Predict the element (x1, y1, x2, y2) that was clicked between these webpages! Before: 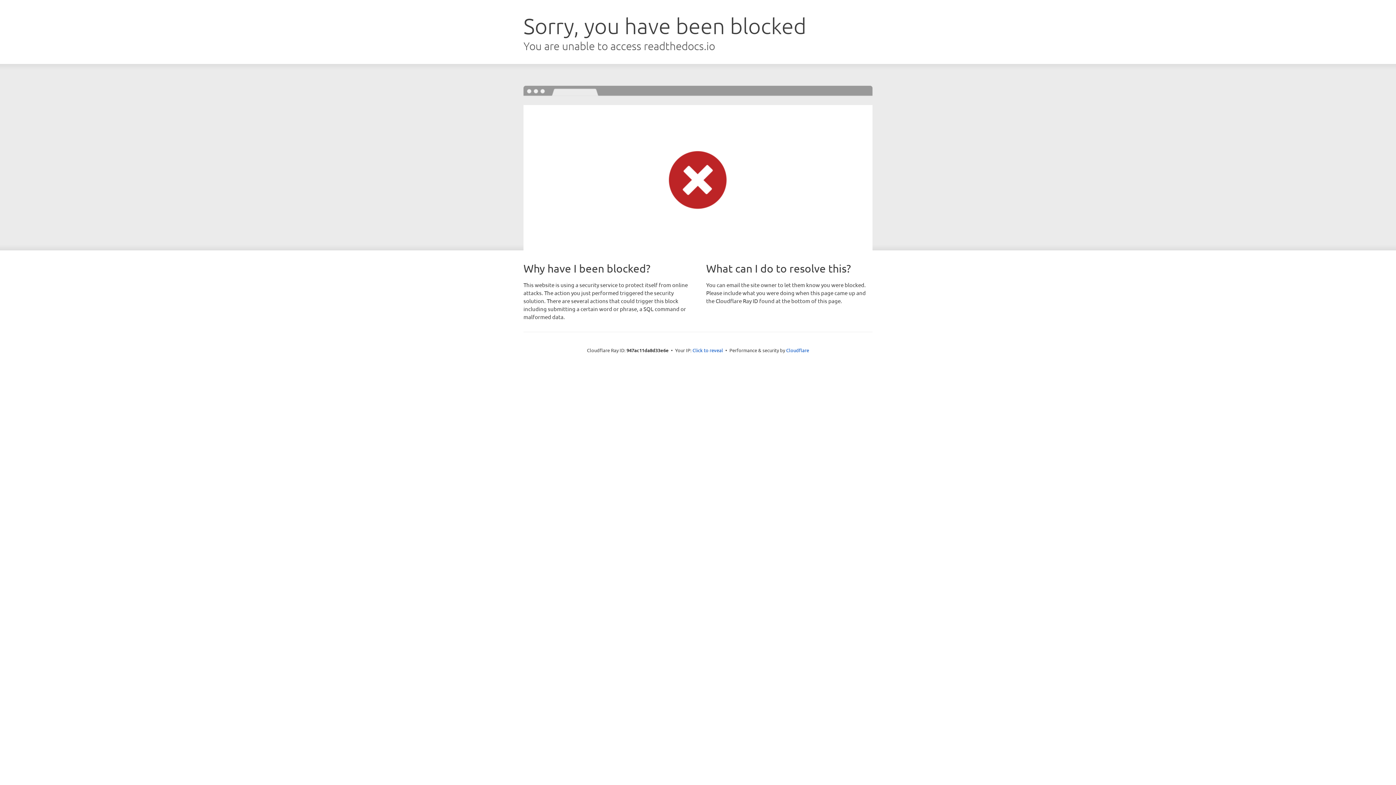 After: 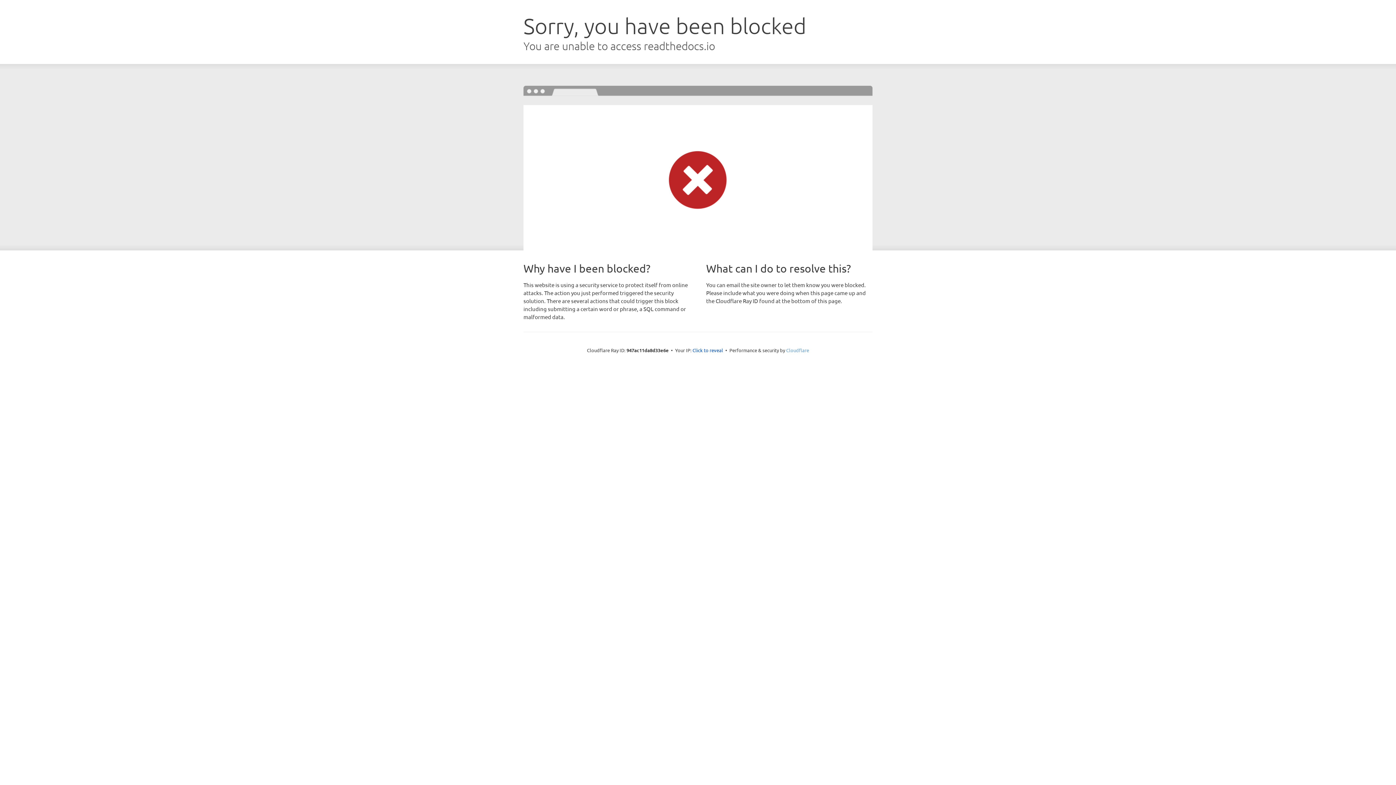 Action: bbox: (786, 347, 809, 353) label: Cloudflare